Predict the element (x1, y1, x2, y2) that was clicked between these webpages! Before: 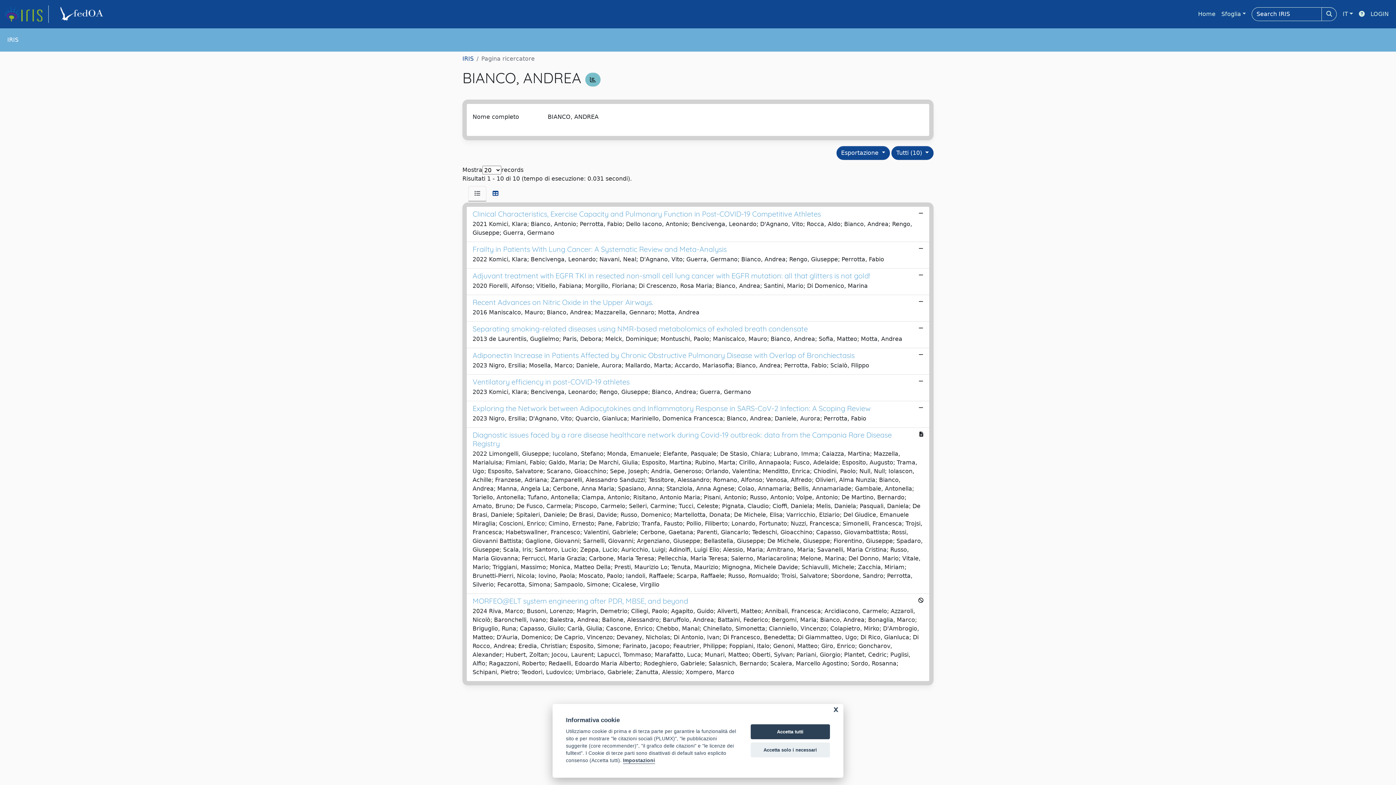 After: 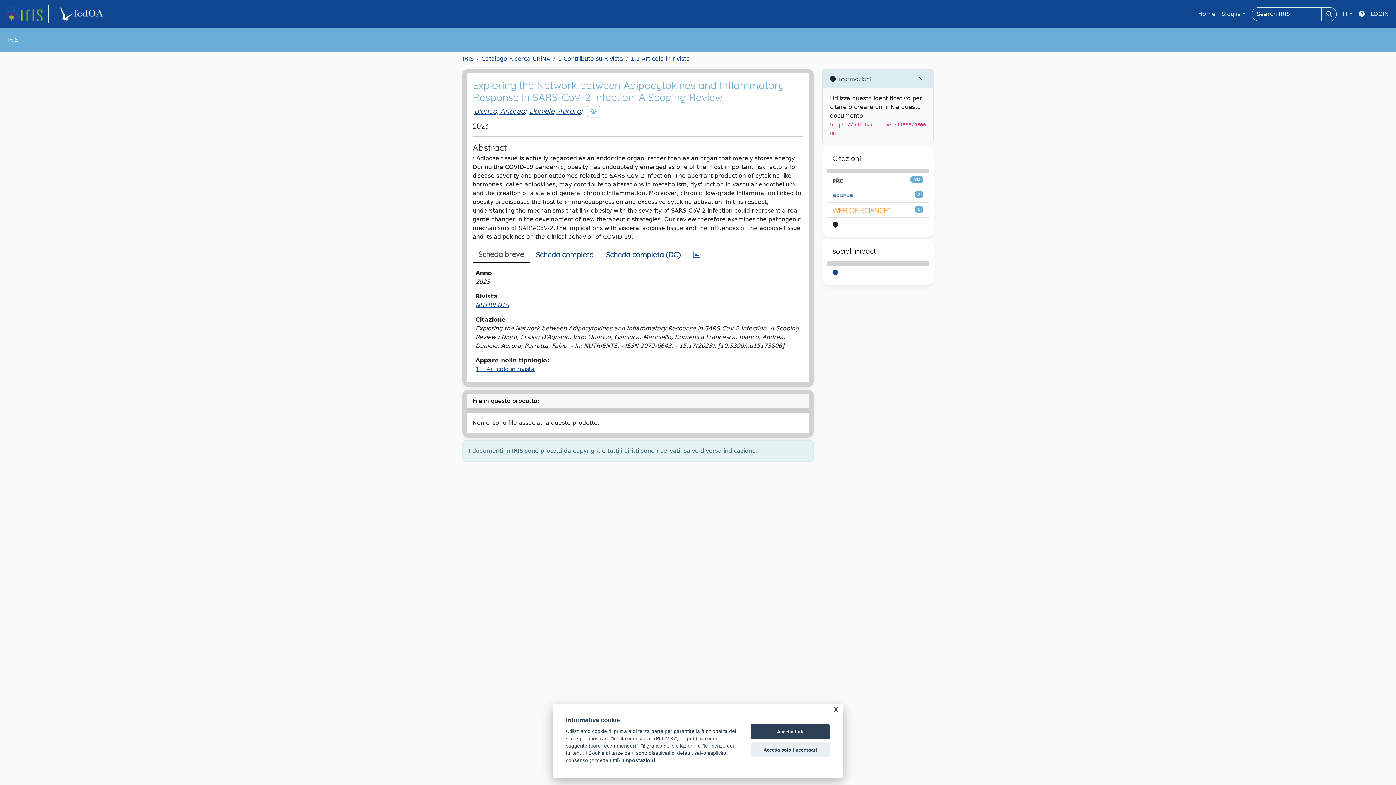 Action: label: Exploring the Network between Adipocytokines and Inflammatory Response in SARS-CoV-2 Infection: A Scoping Review

2023 Nigro, Ersilia; D'Agnano, Vito; Quarcio, Gianluca; Mariniello, Domenica Francesca; Bianco, Andrea; Daniele, Aurora; Perrotta, Fabio bbox: (466, 401, 929, 428)